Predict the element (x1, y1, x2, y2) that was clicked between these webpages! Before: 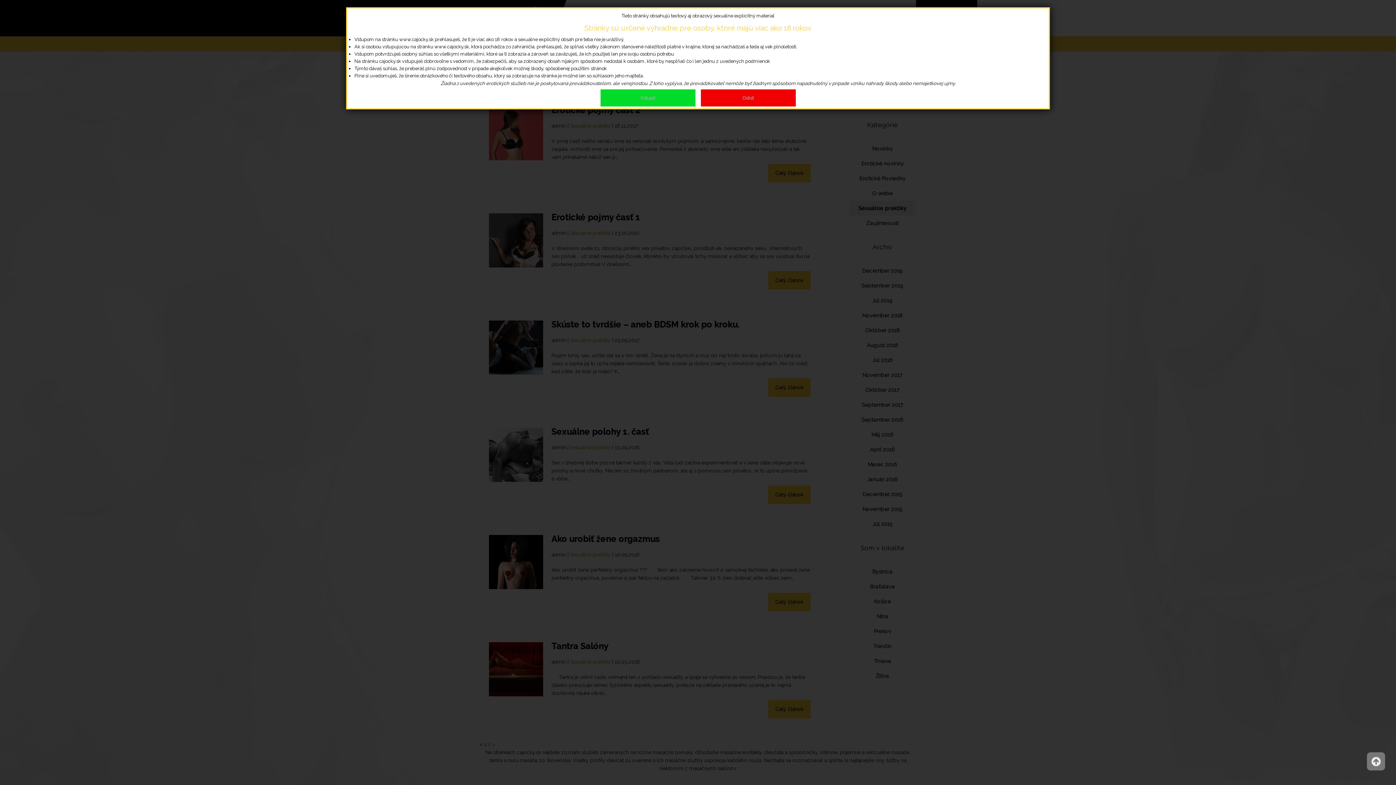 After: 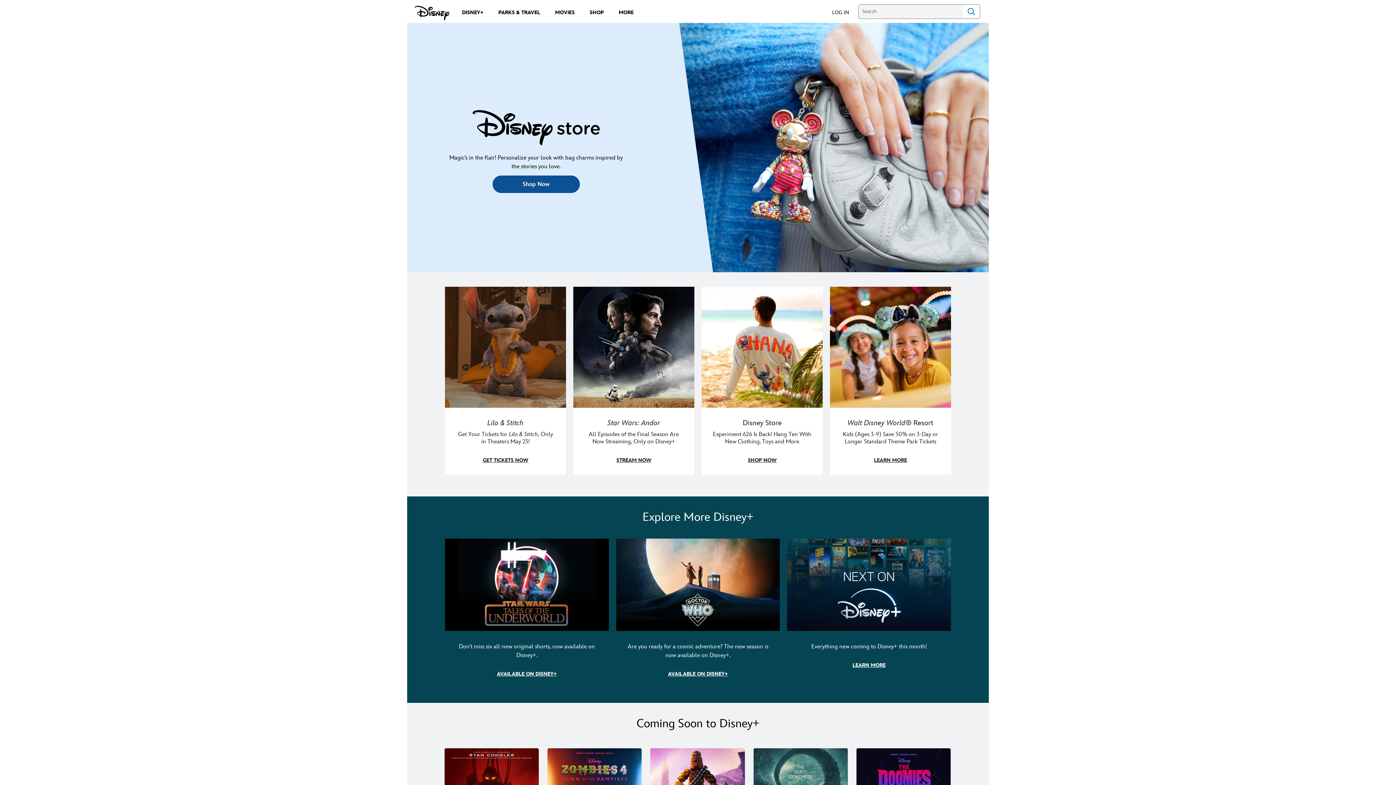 Action: bbox: (700, 89, 795, 106) label: Odísť